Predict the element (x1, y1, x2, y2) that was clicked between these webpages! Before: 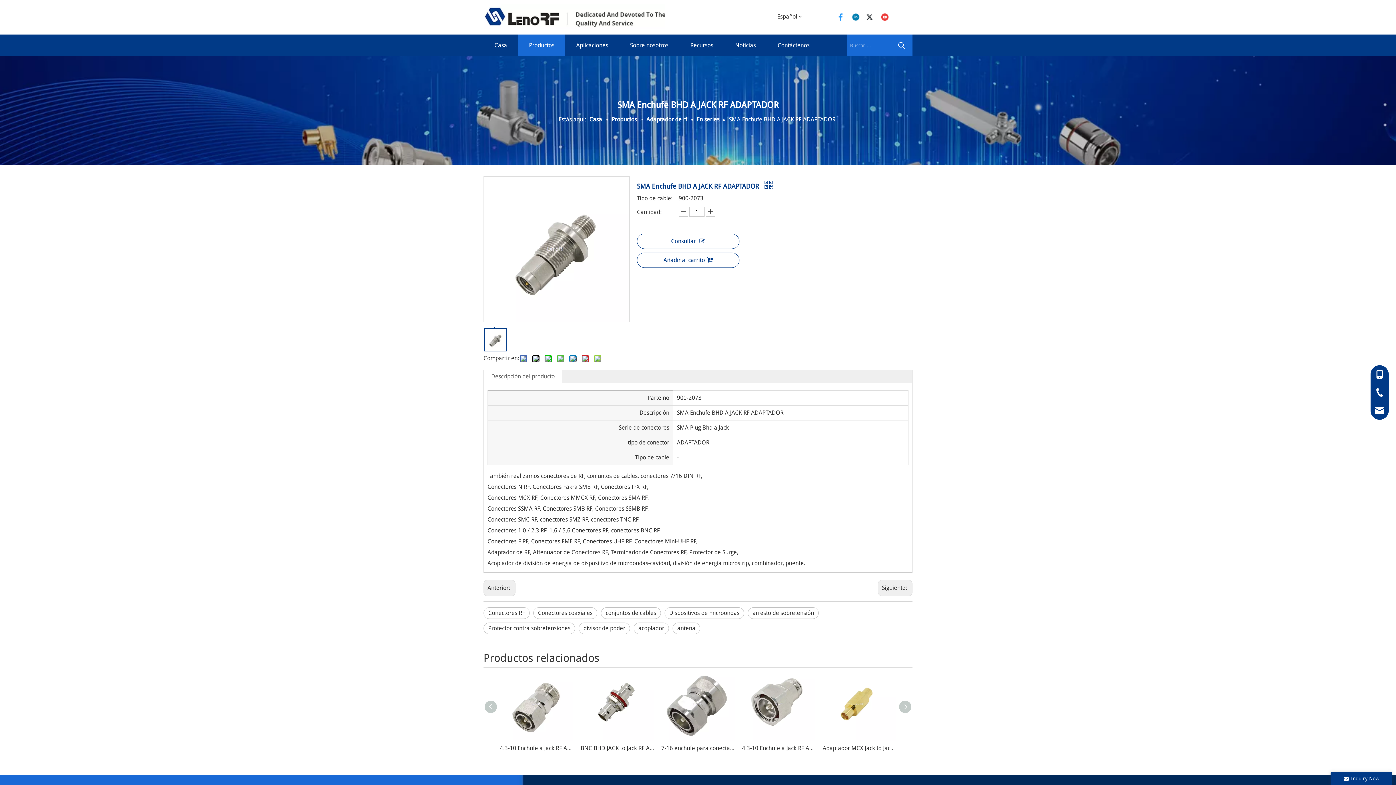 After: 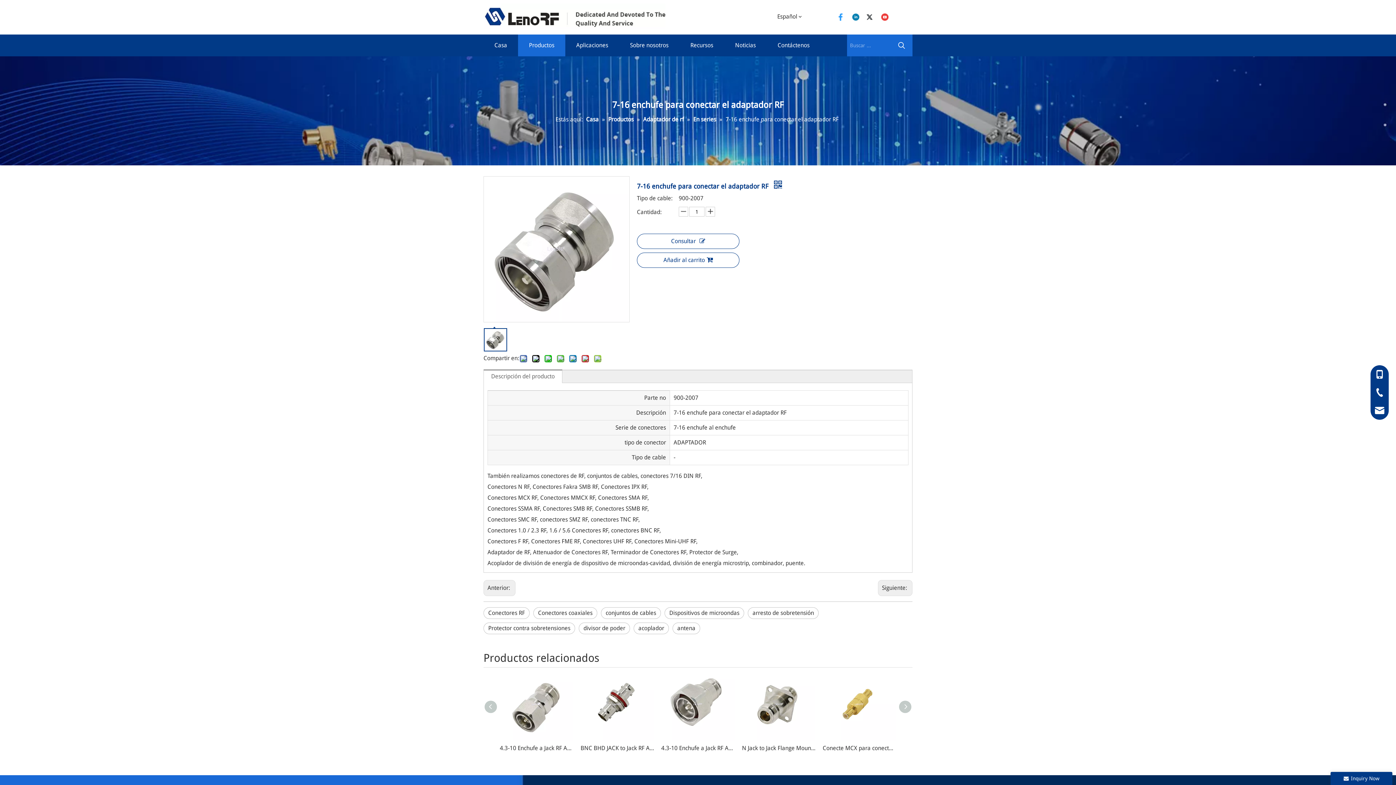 Action: label: 7-16 enchufe para conectar el adaptador RF bbox: (661, 743, 734, 754)